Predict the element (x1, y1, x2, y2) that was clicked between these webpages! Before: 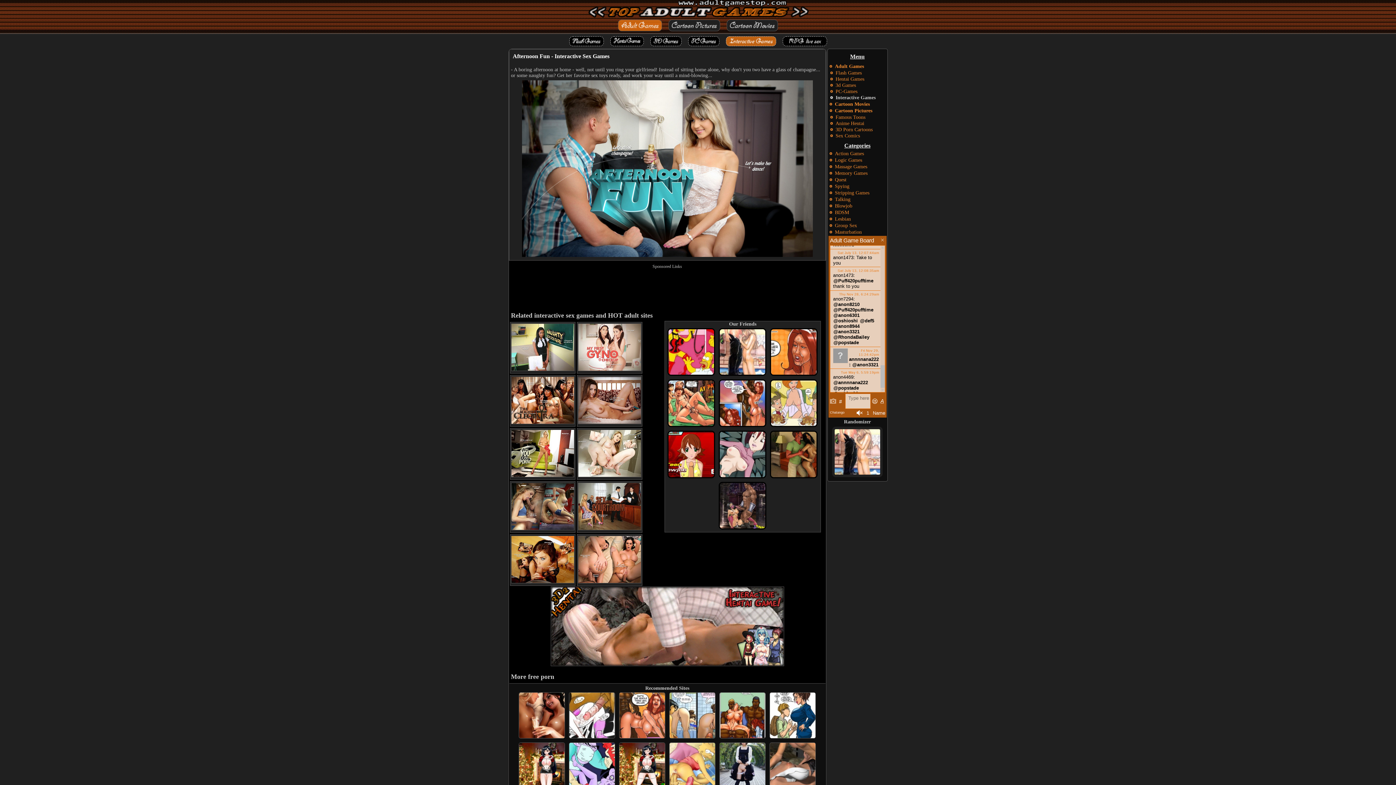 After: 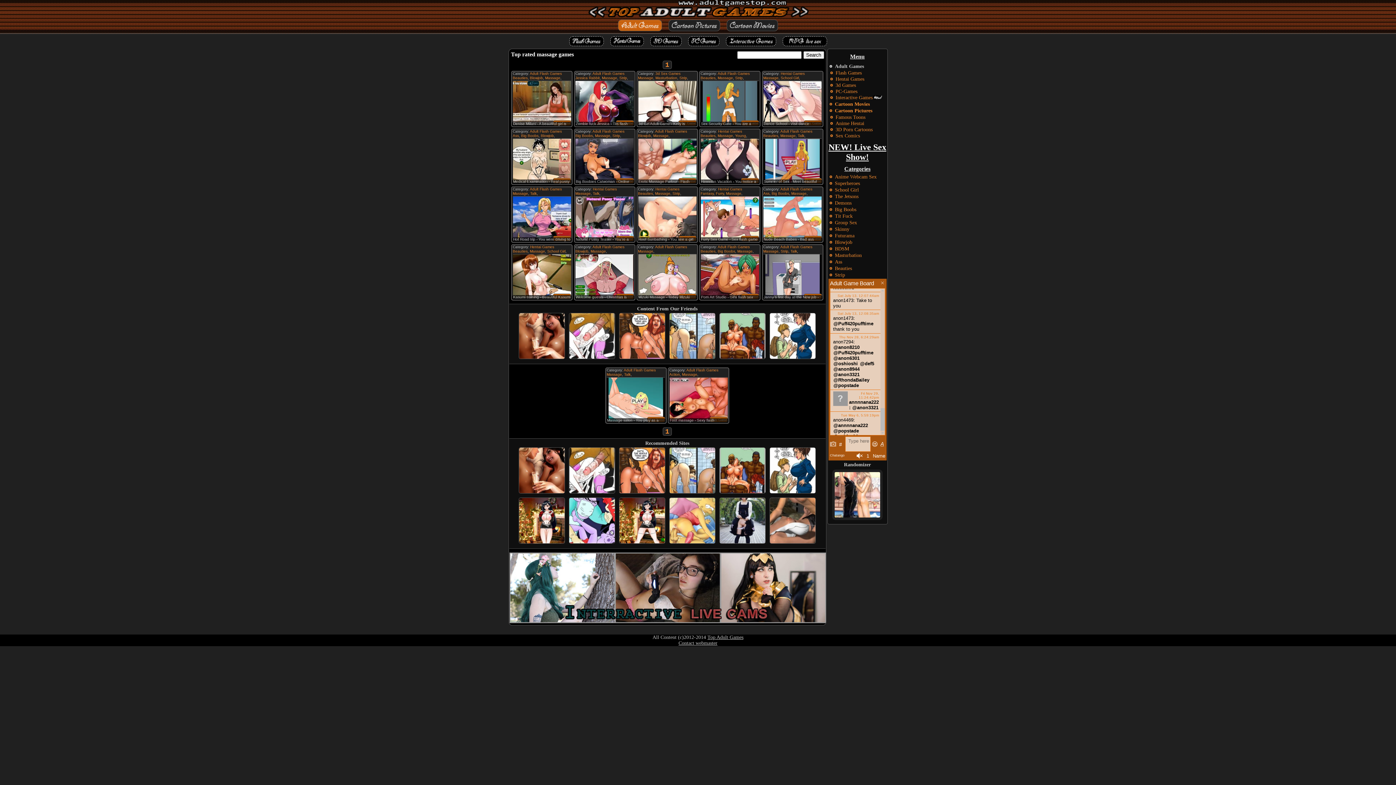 Action: label: Massage Games bbox: (829, 164, 867, 169)